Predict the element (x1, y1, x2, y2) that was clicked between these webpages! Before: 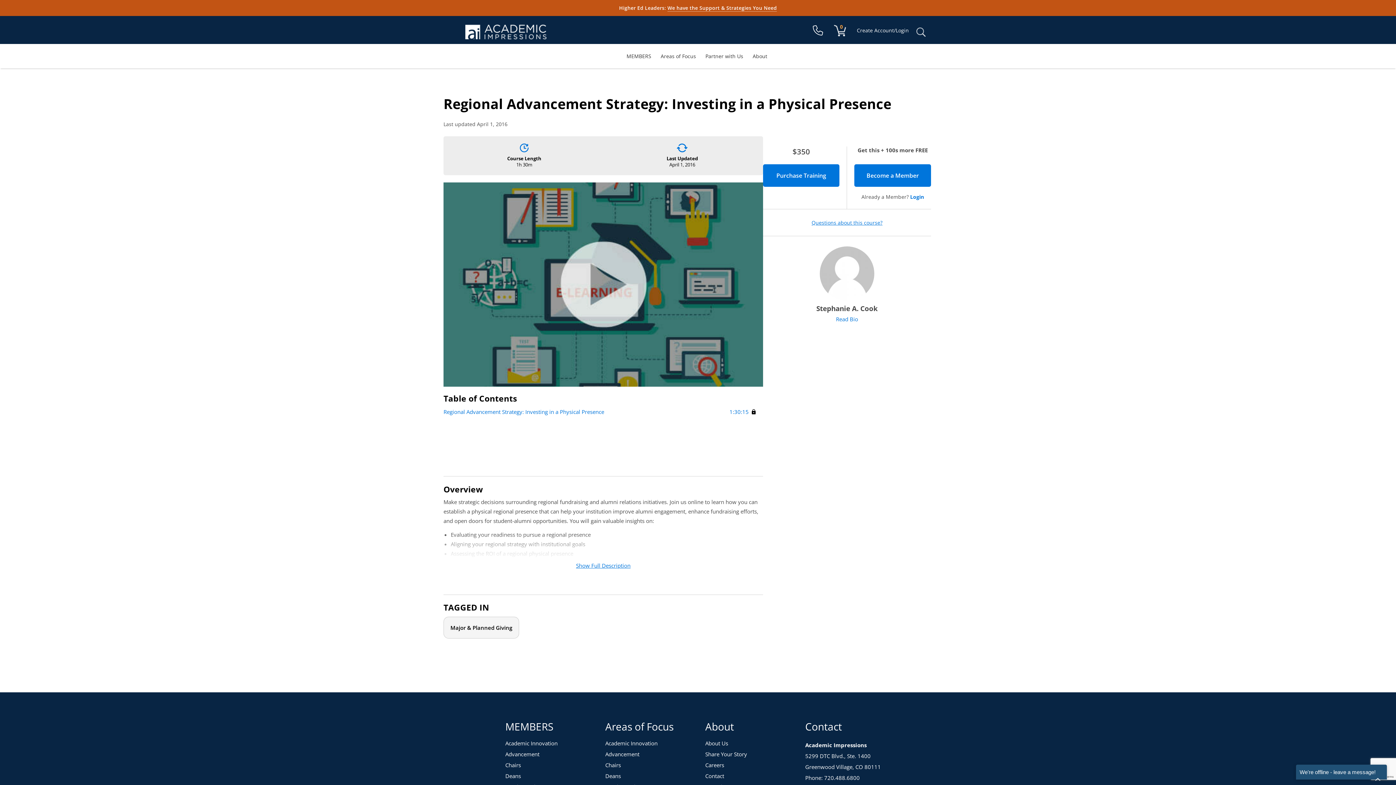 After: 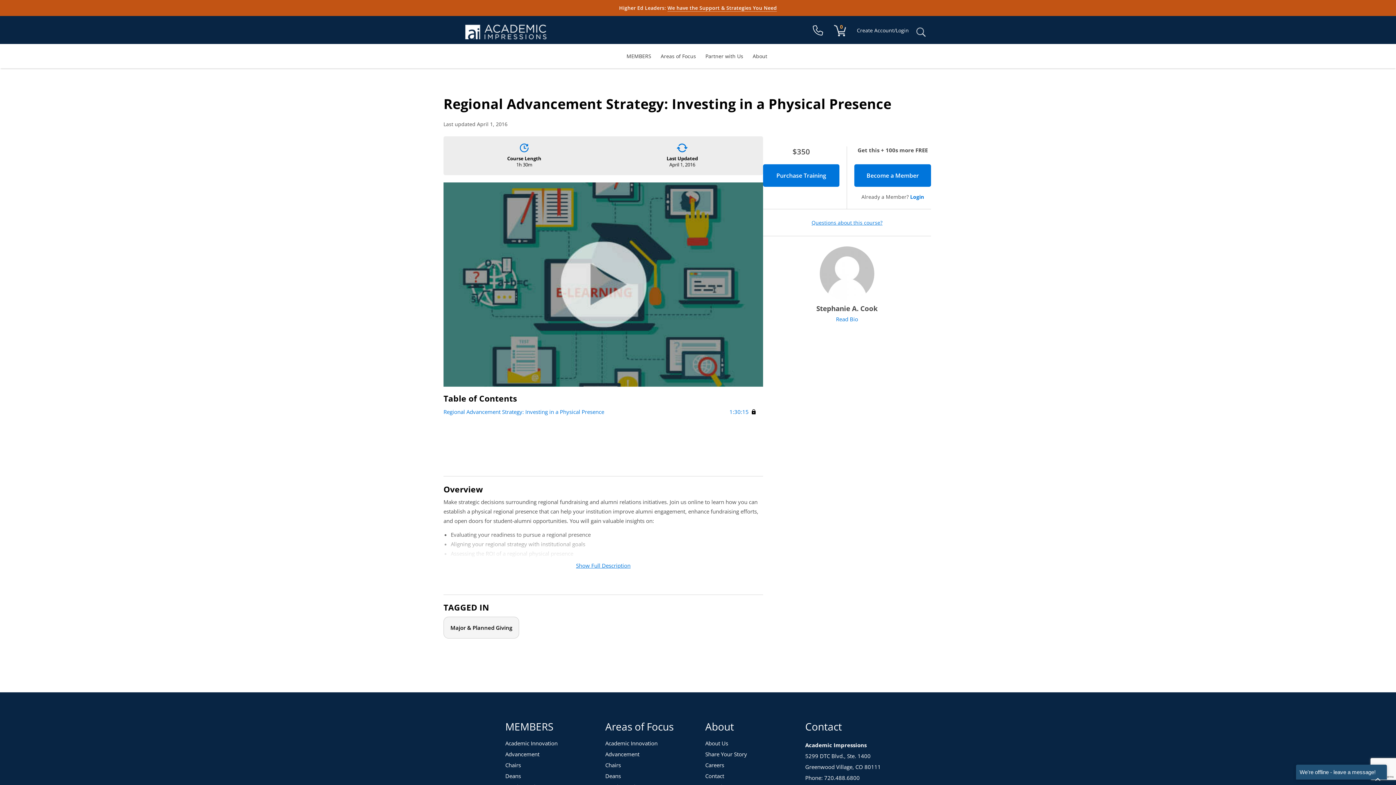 Action: bbox: (443, 408, 763, 416) label: Regional Advancement Strategy: Investing in a Physical Presence
1:30:15